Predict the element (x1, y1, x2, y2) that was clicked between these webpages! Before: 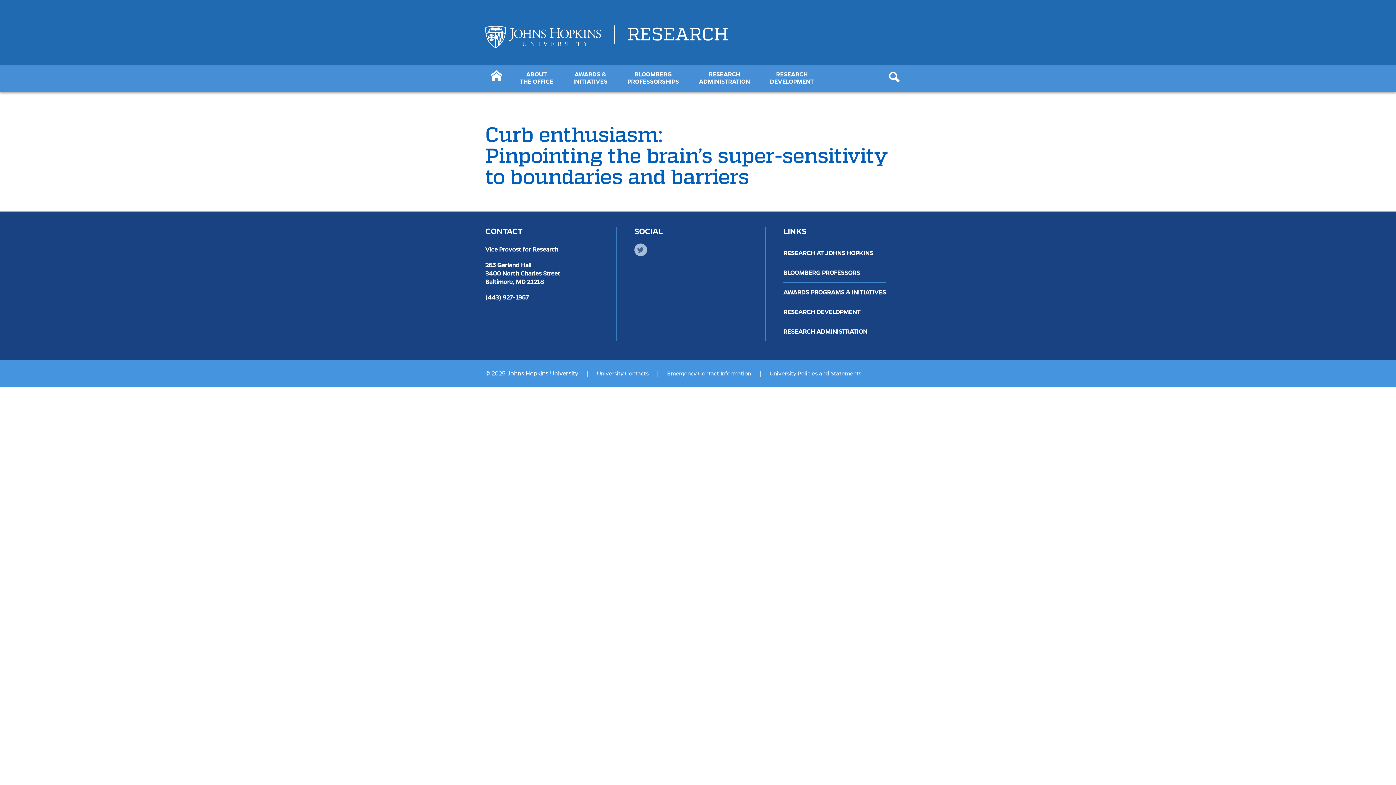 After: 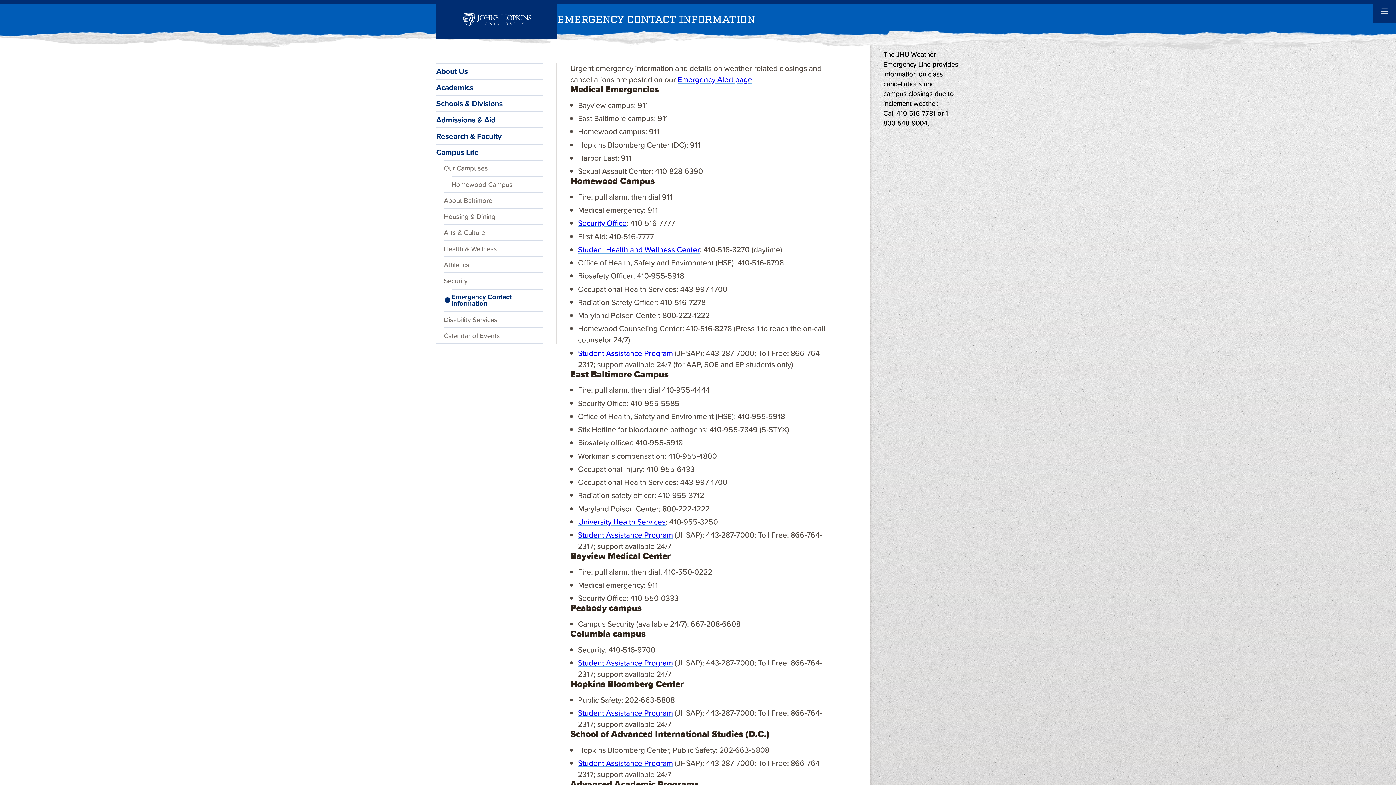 Action: label: Emergency Contact Information bbox: (667, 370, 751, 376)